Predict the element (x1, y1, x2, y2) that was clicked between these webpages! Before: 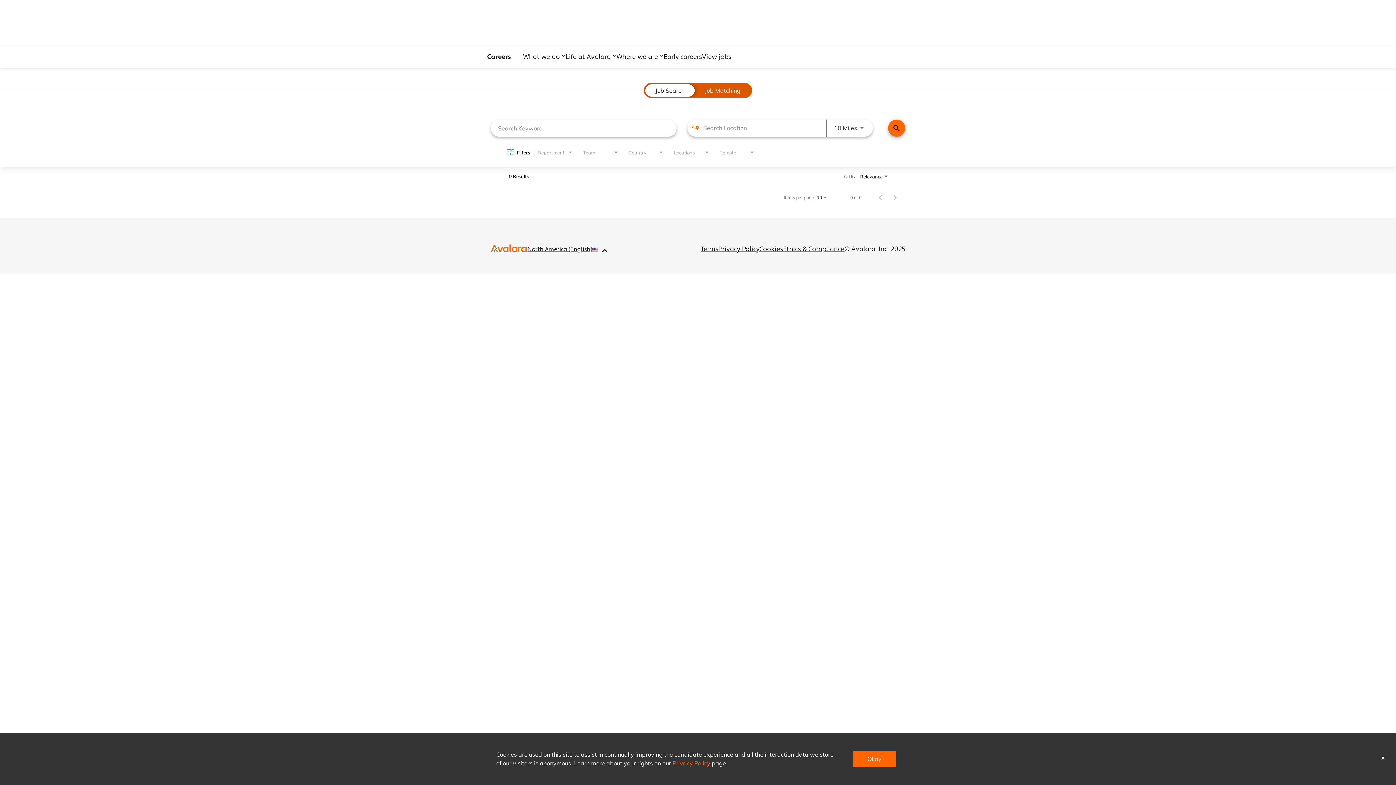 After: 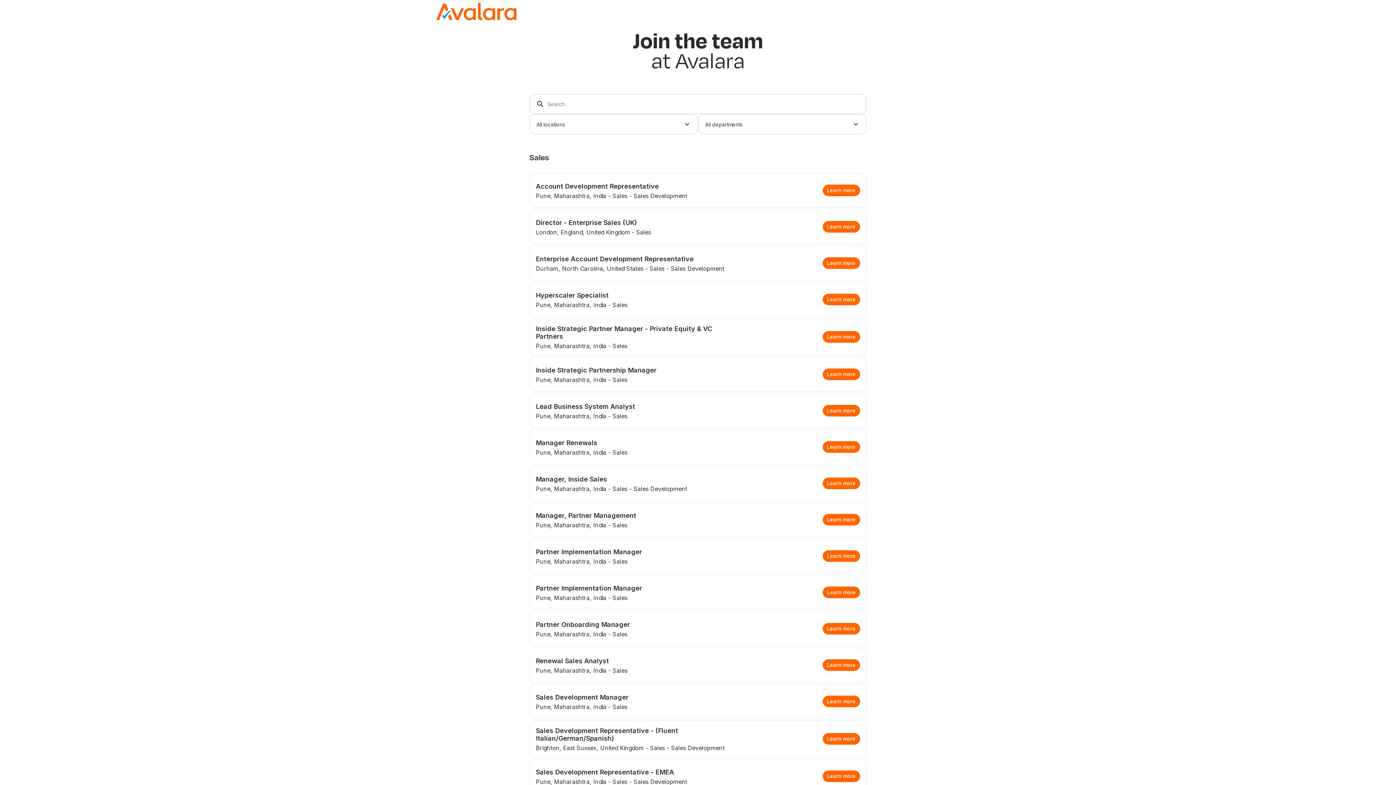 Action: label: View jobs bbox: (702, 53, 731, 60)